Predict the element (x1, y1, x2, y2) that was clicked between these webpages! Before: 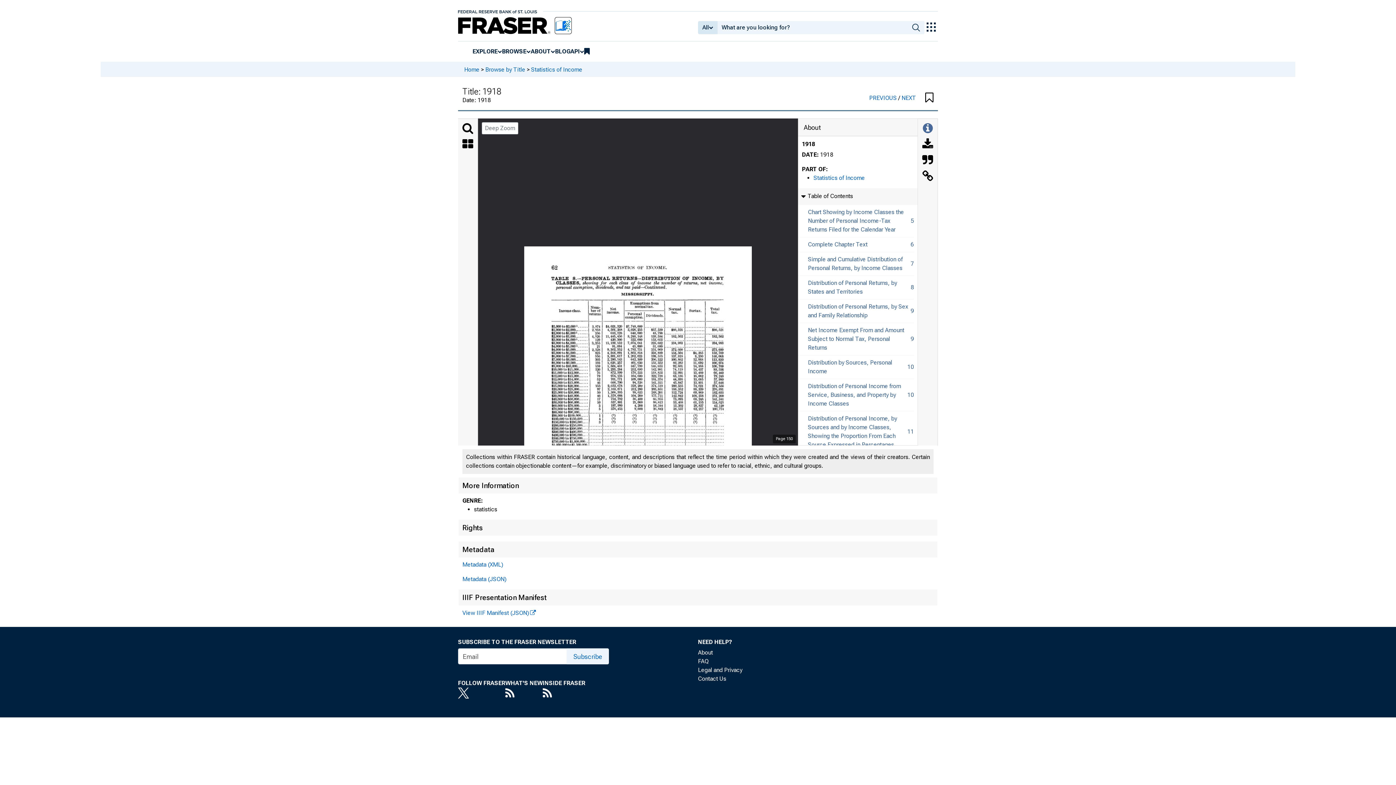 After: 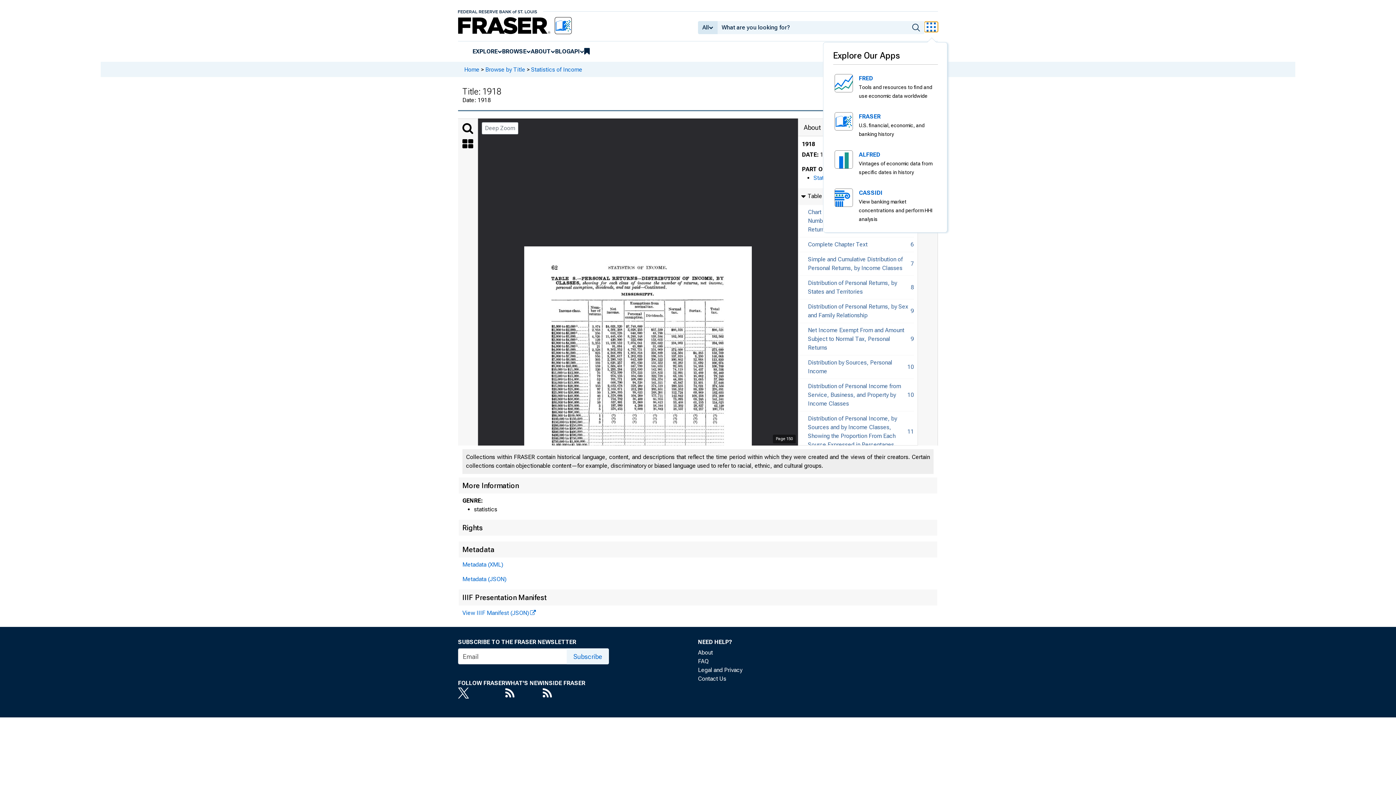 Action: bbox: (924, 21, 938, 31)